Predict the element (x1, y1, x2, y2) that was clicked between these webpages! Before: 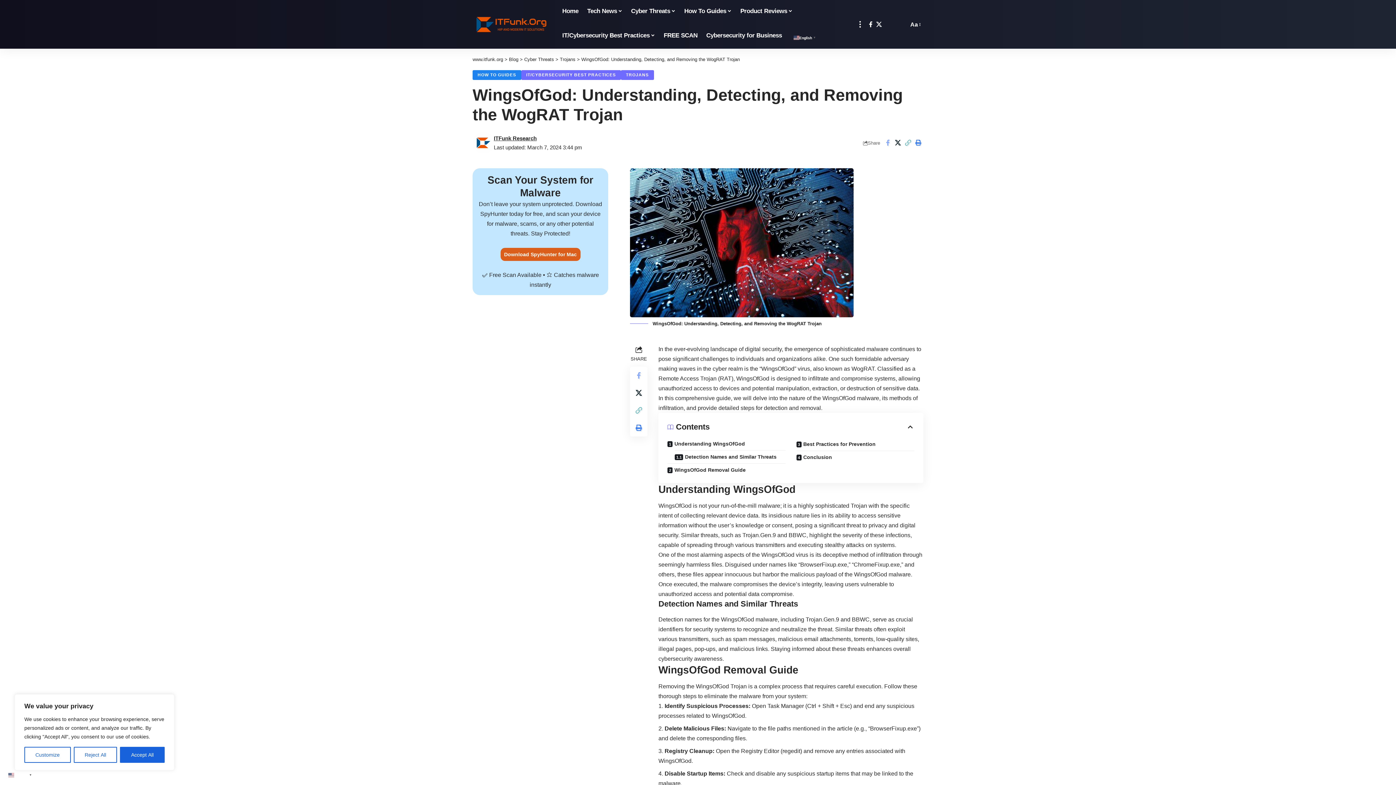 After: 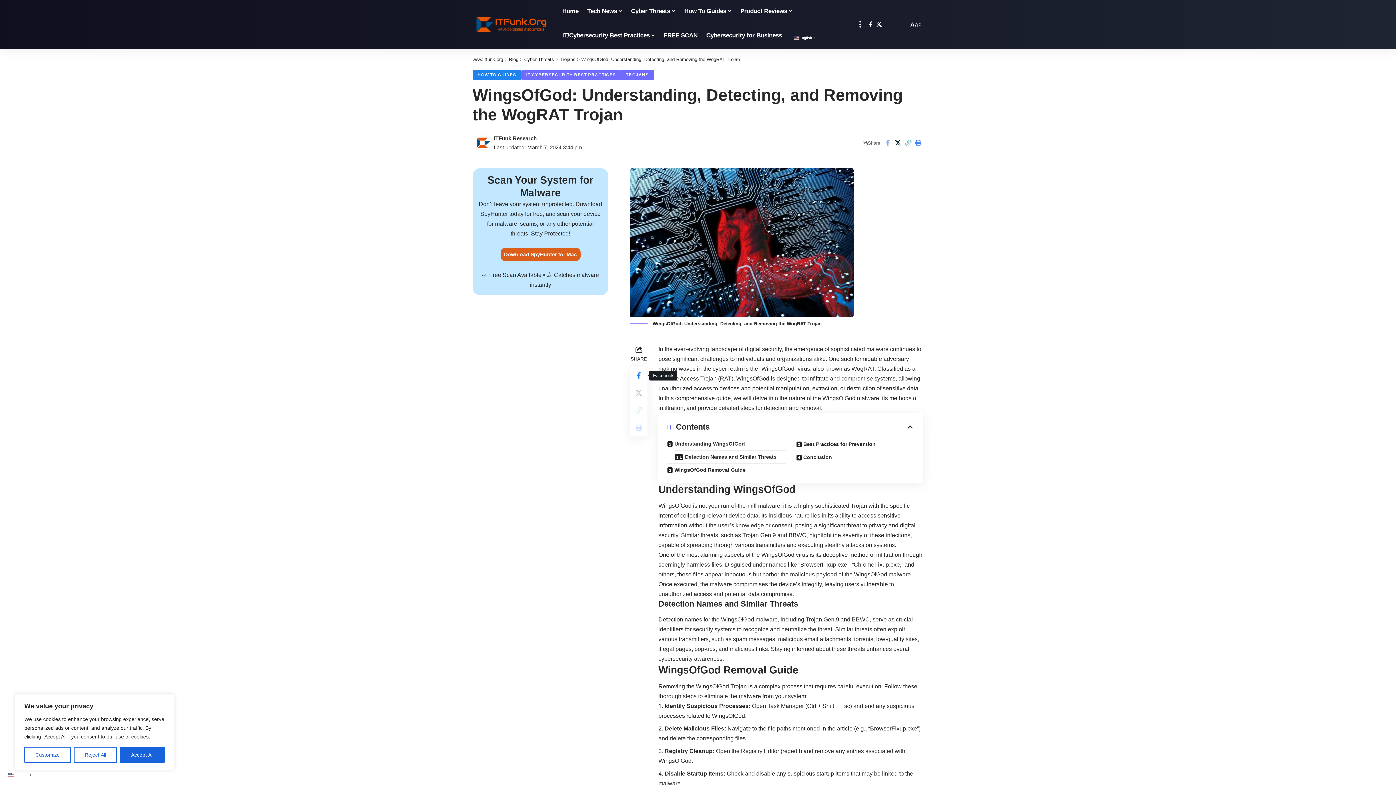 Action: bbox: (630, 366, 647, 384) label: Share on Facebook